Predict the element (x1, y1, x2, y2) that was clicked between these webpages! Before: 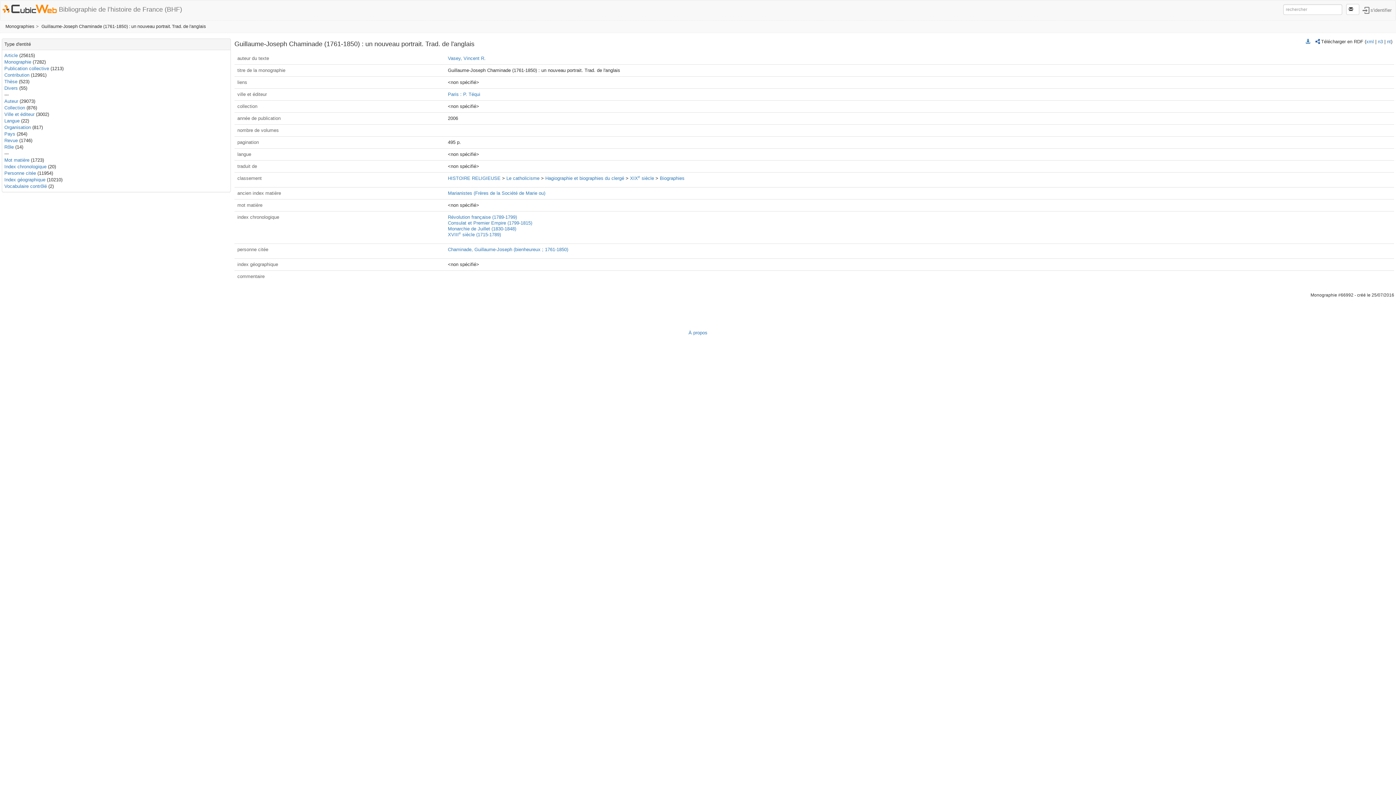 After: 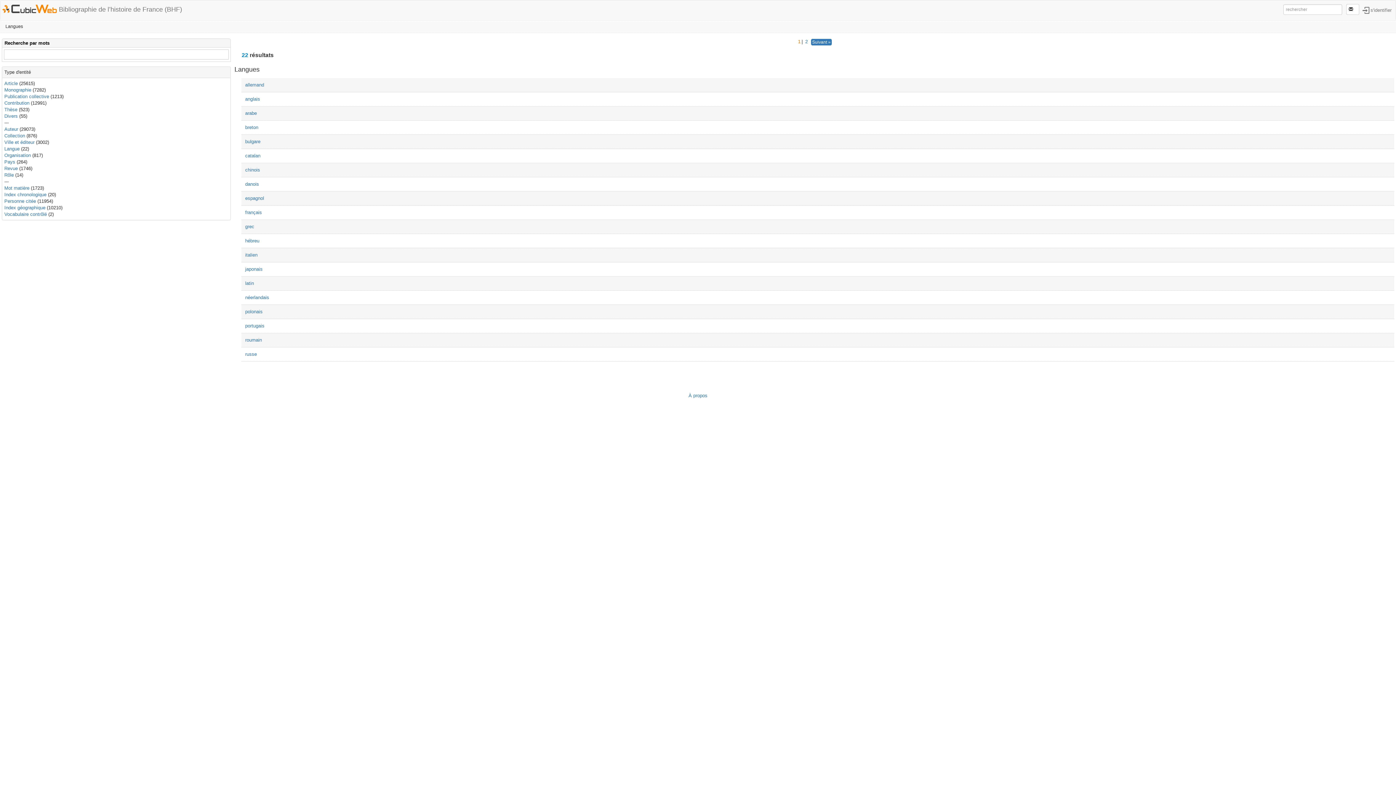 Action: label: Langue bbox: (4, 118, 19, 123)